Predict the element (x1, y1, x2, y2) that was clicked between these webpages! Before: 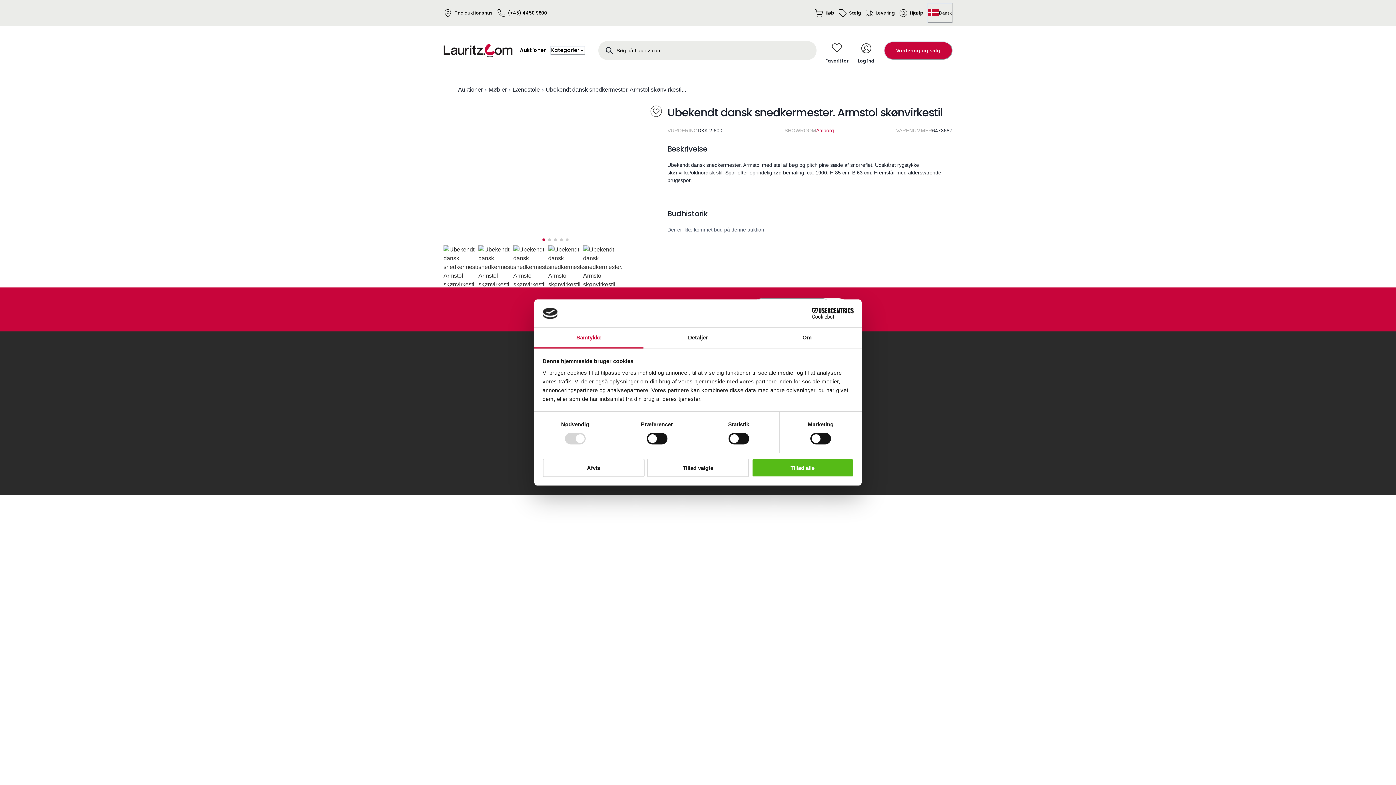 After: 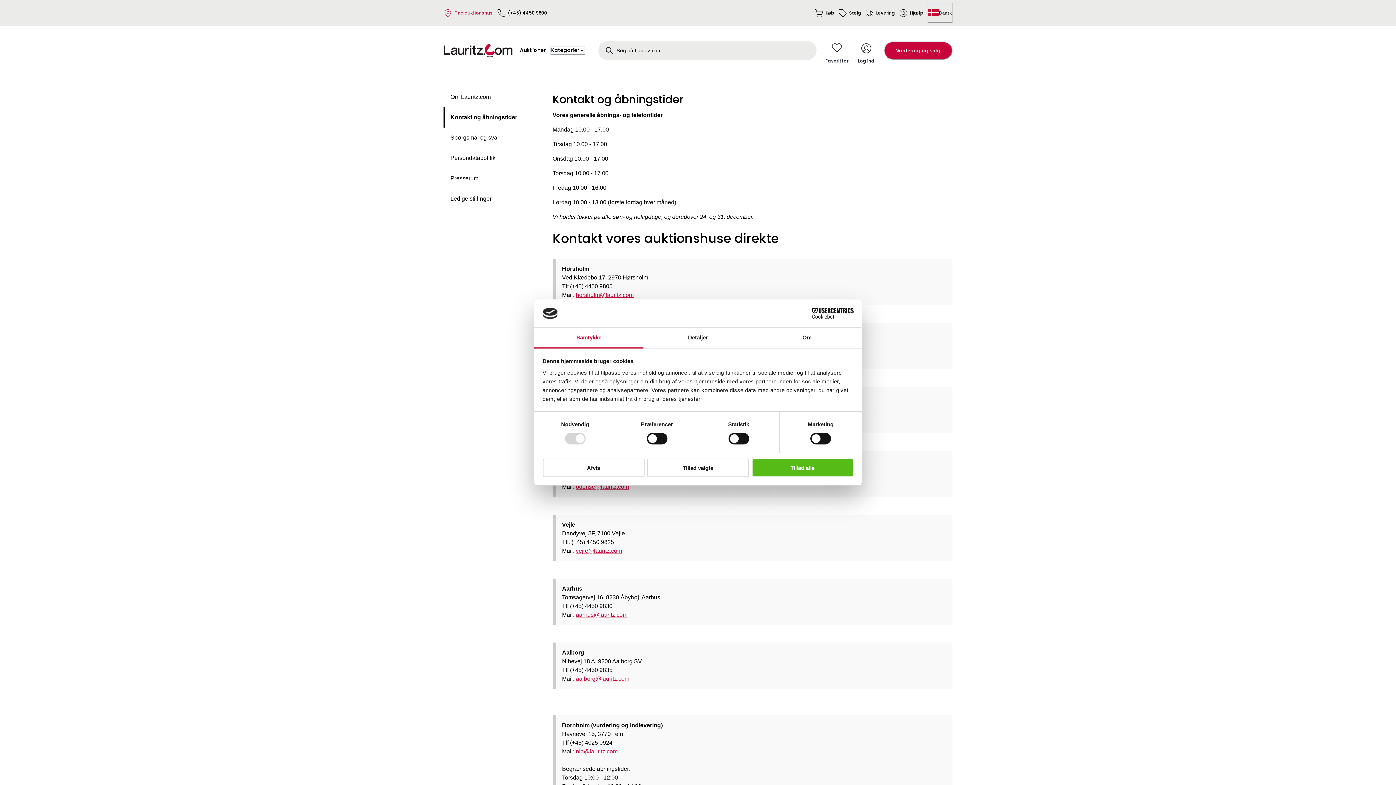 Action: bbox: (454, 9, 492, 16) label: Find auktionshus